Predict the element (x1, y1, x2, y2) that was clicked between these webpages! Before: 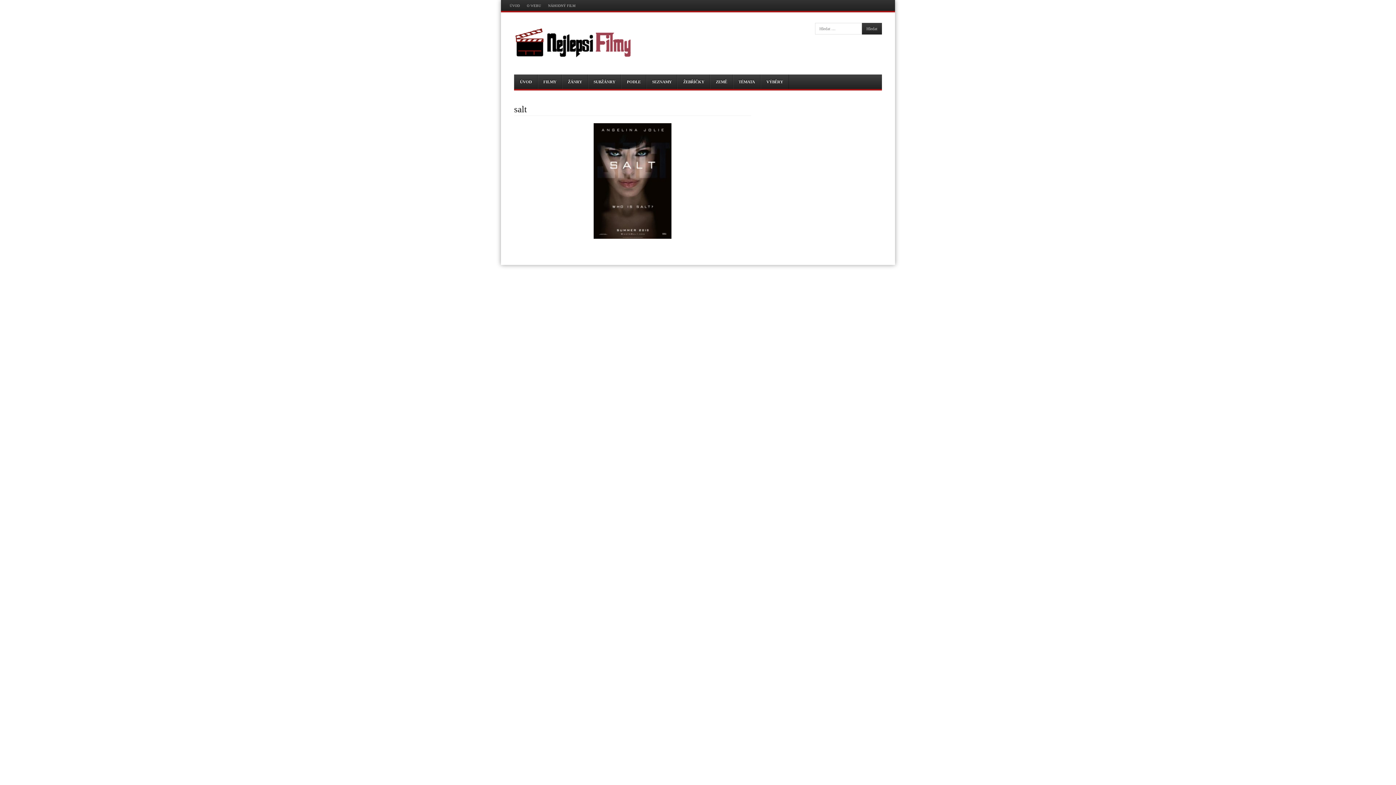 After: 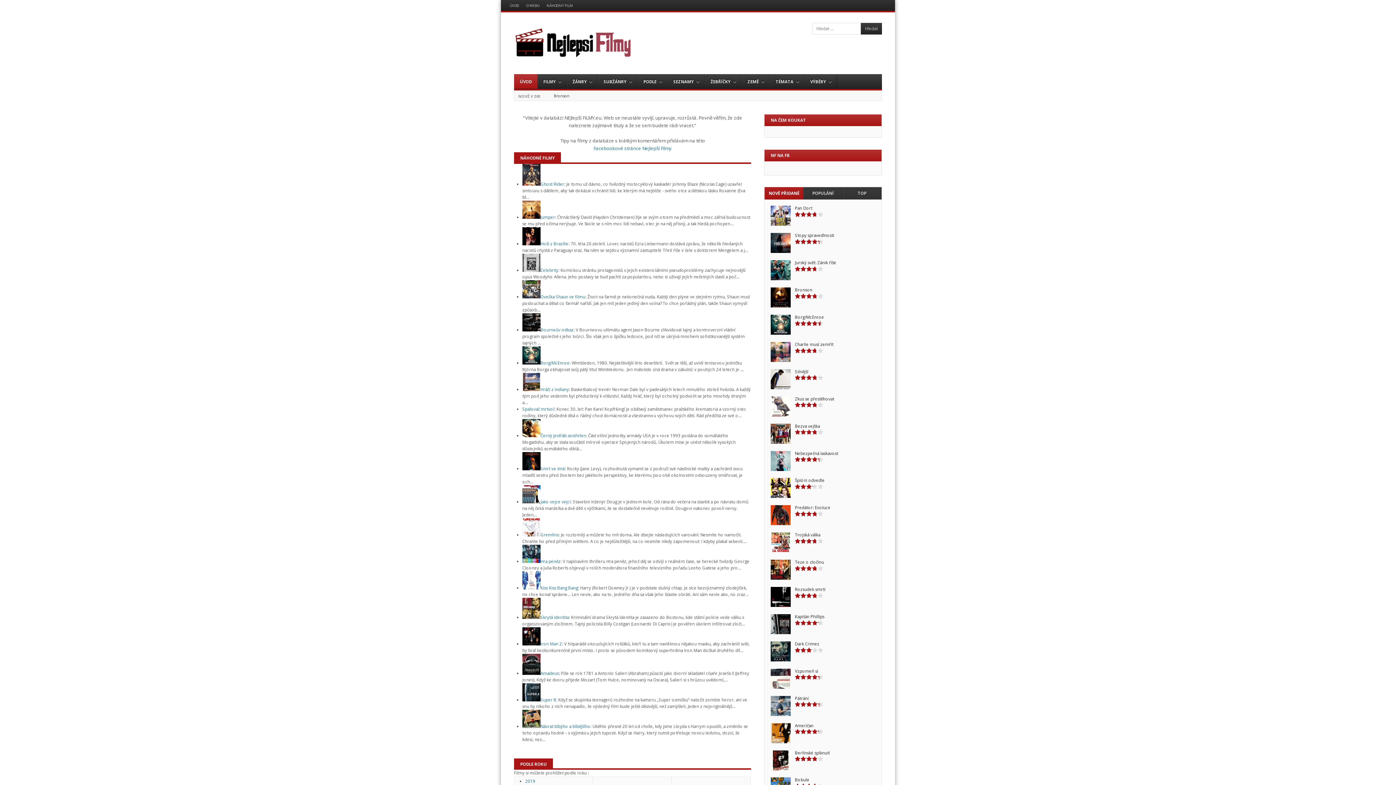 Action: bbox: (760, 74, 788, 89) label: VÝBĚRY